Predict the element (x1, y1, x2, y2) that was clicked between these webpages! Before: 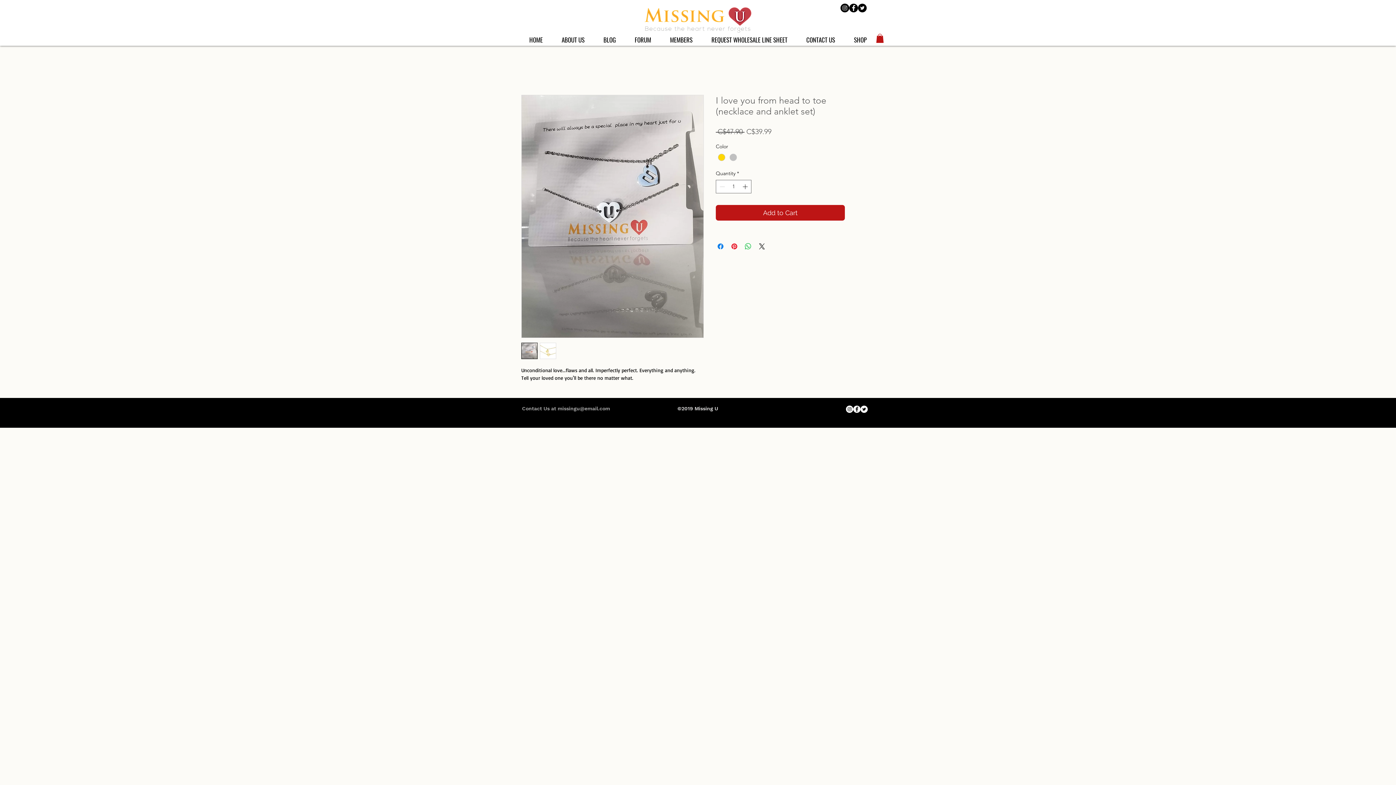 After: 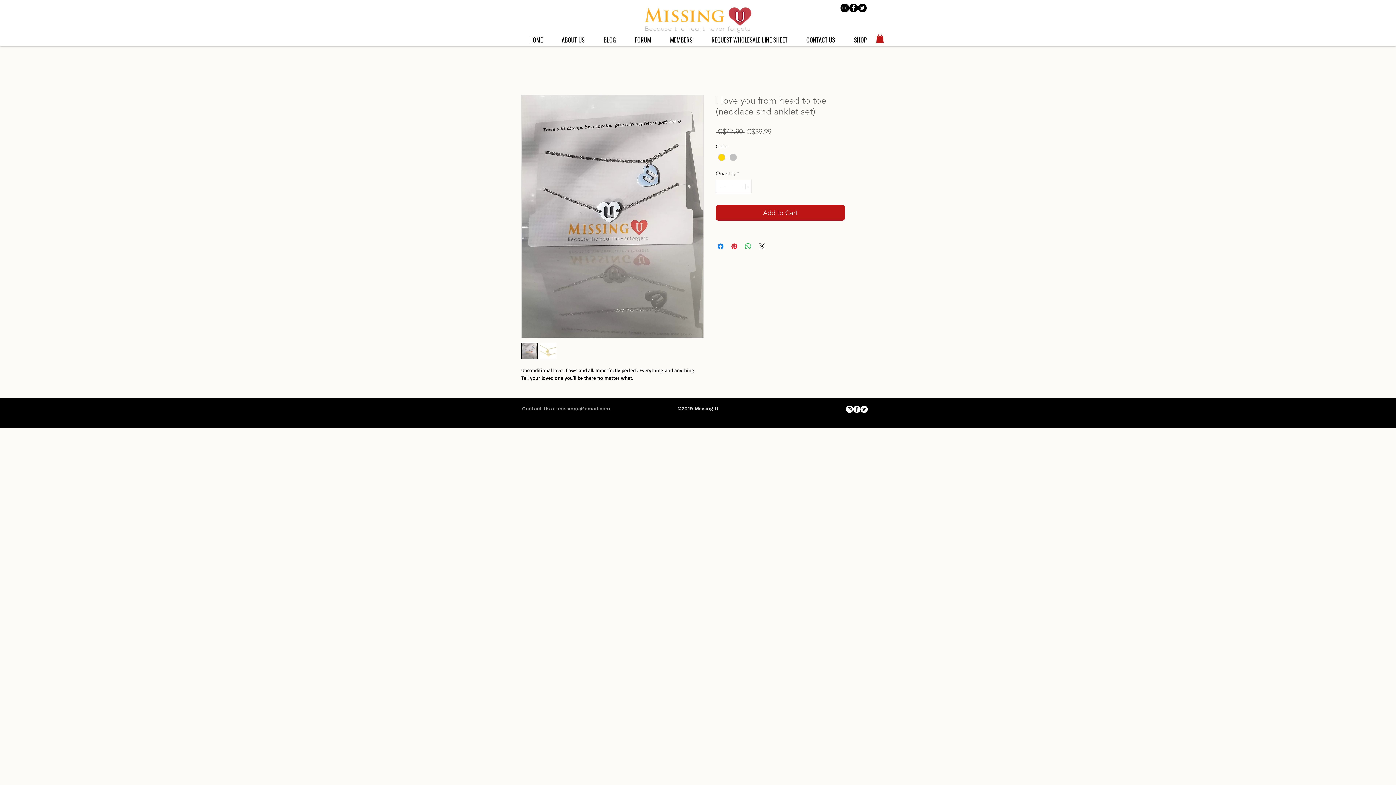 Action: label: Twitter - Black Circle bbox: (858, 3, 866, 12)